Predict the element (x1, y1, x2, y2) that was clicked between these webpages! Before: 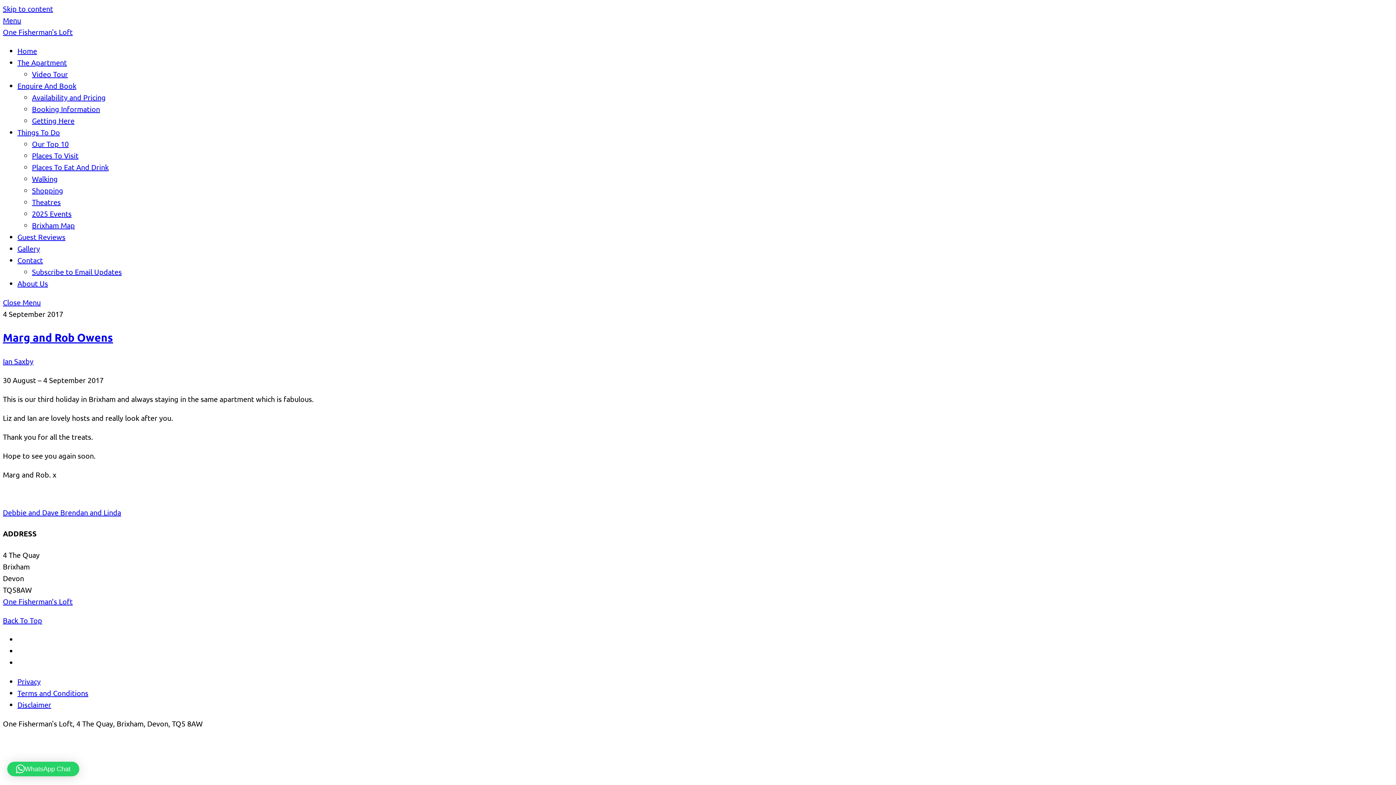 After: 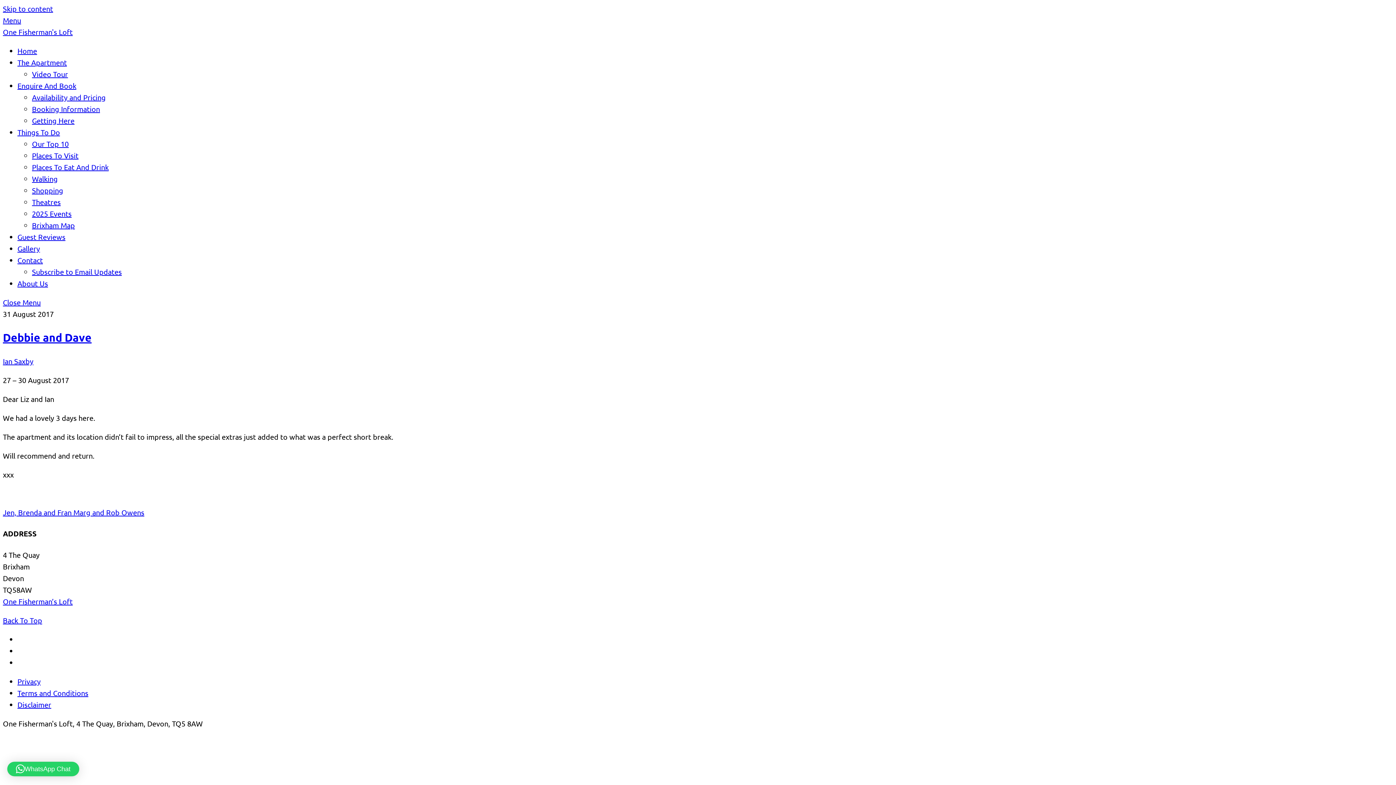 Action: bbox: (2, 507, 58, 517) label: Debbie and Dave